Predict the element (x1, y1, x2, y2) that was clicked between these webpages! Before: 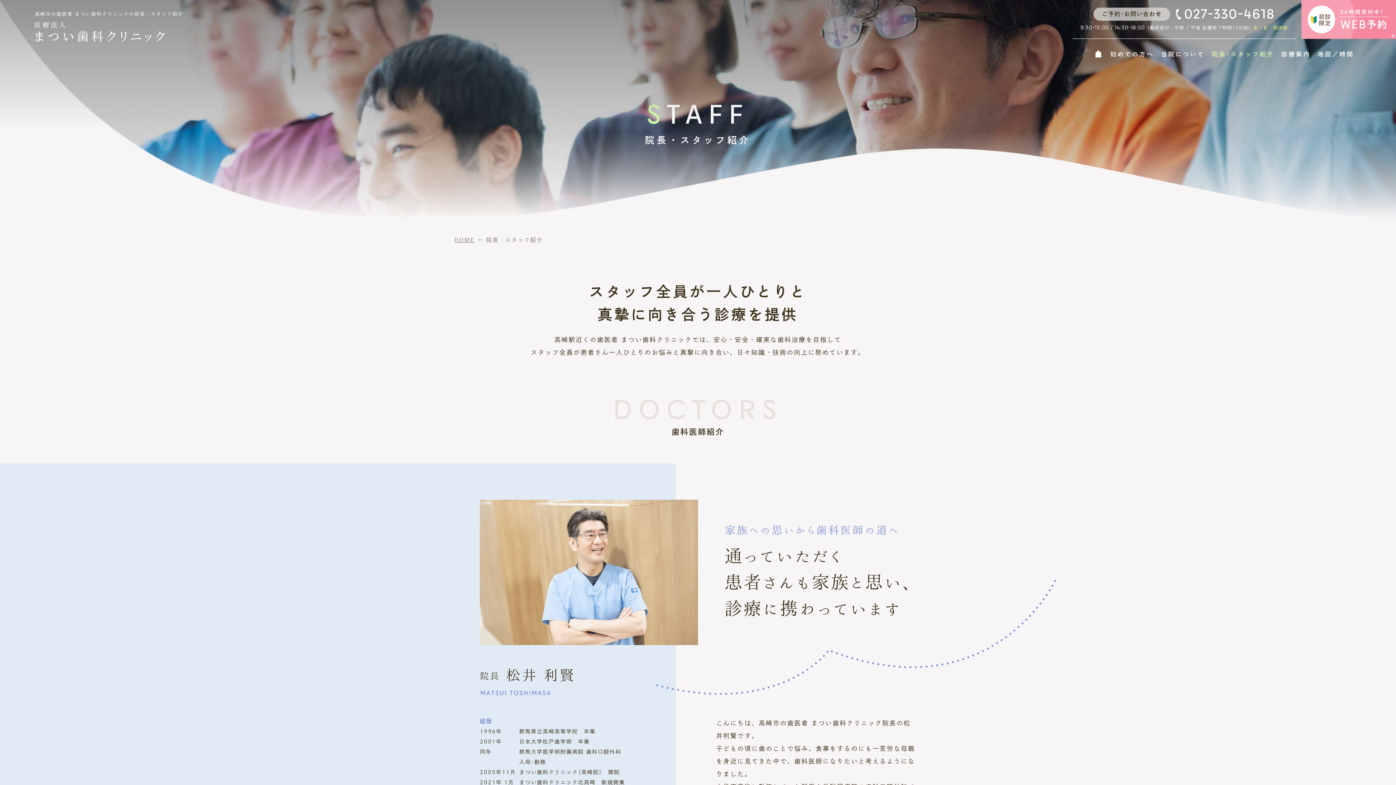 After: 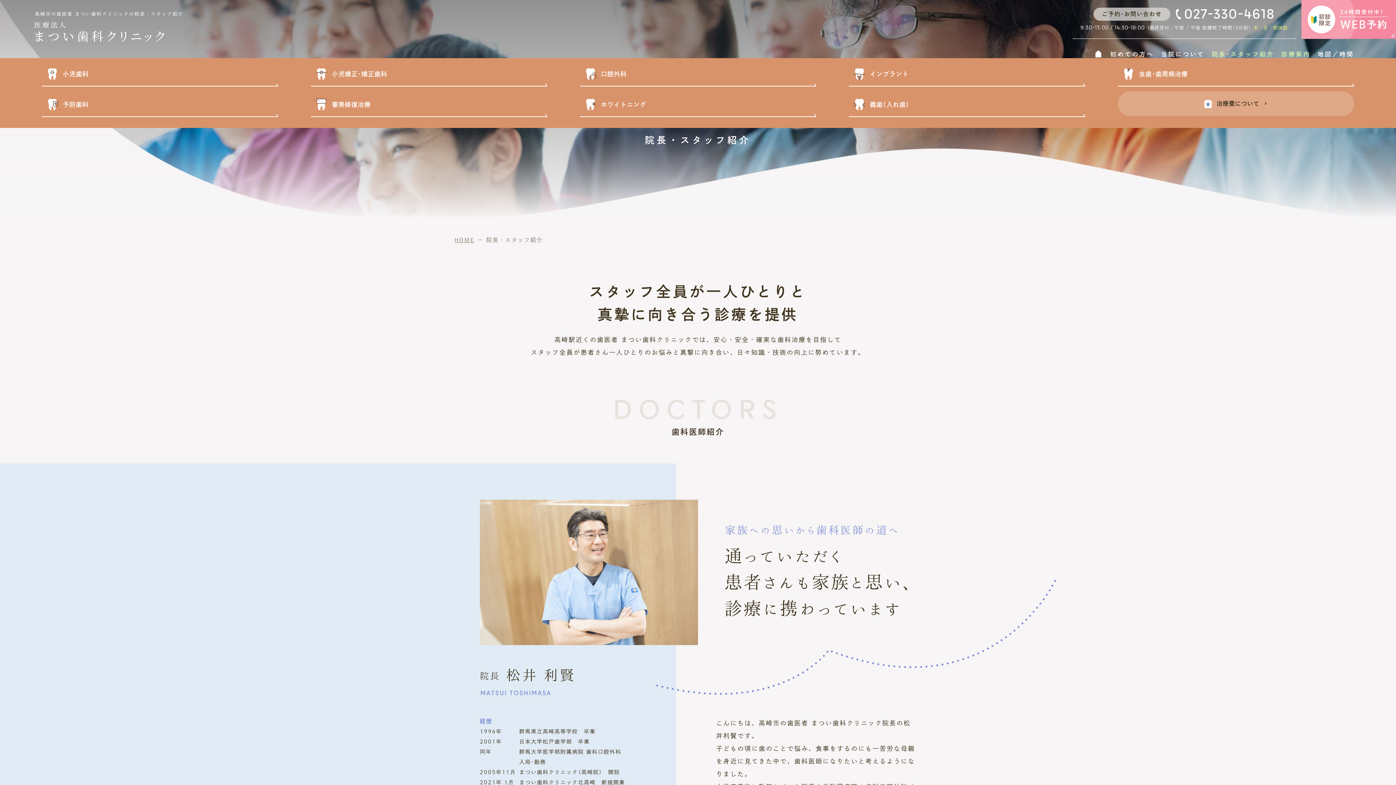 Action: label: 診療案内 bbox: (1281, 50, 1310, 58)